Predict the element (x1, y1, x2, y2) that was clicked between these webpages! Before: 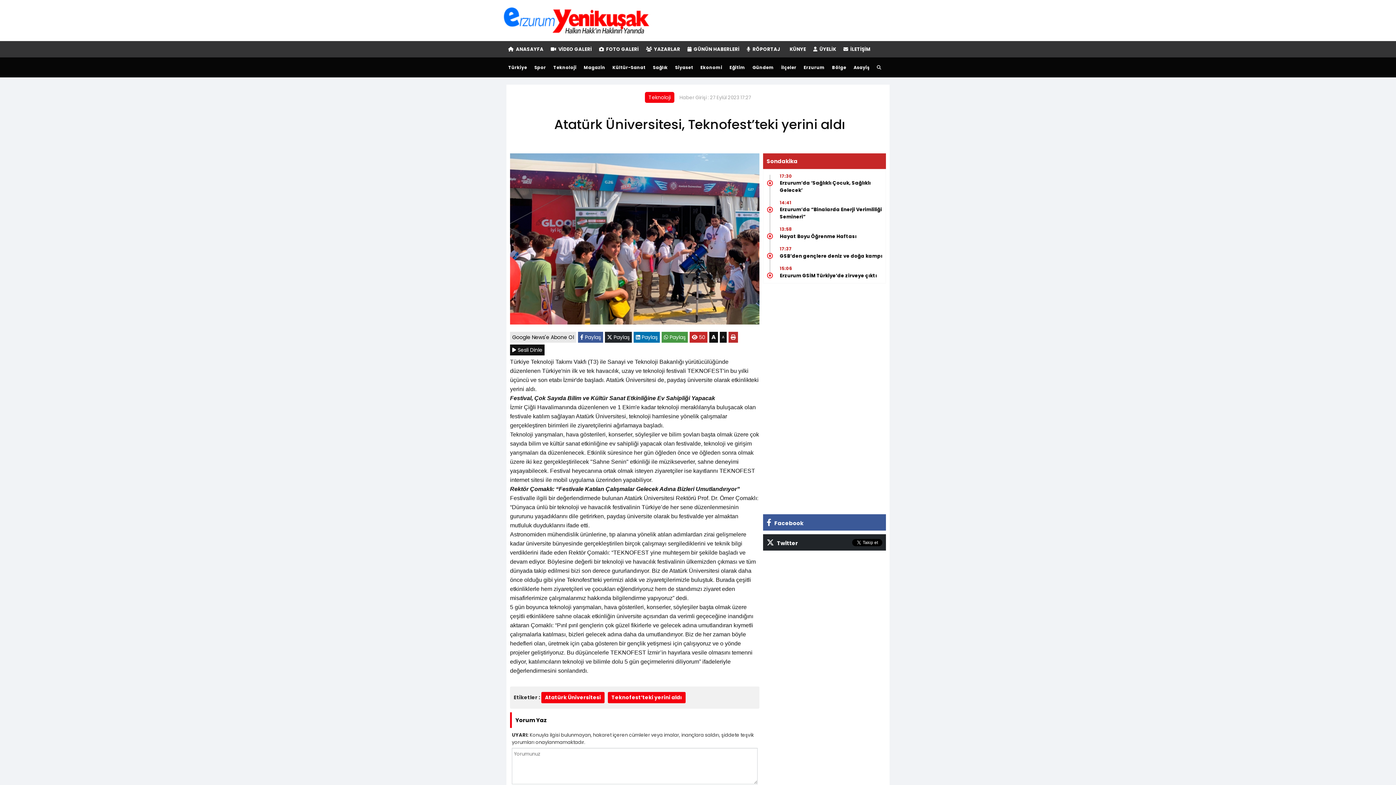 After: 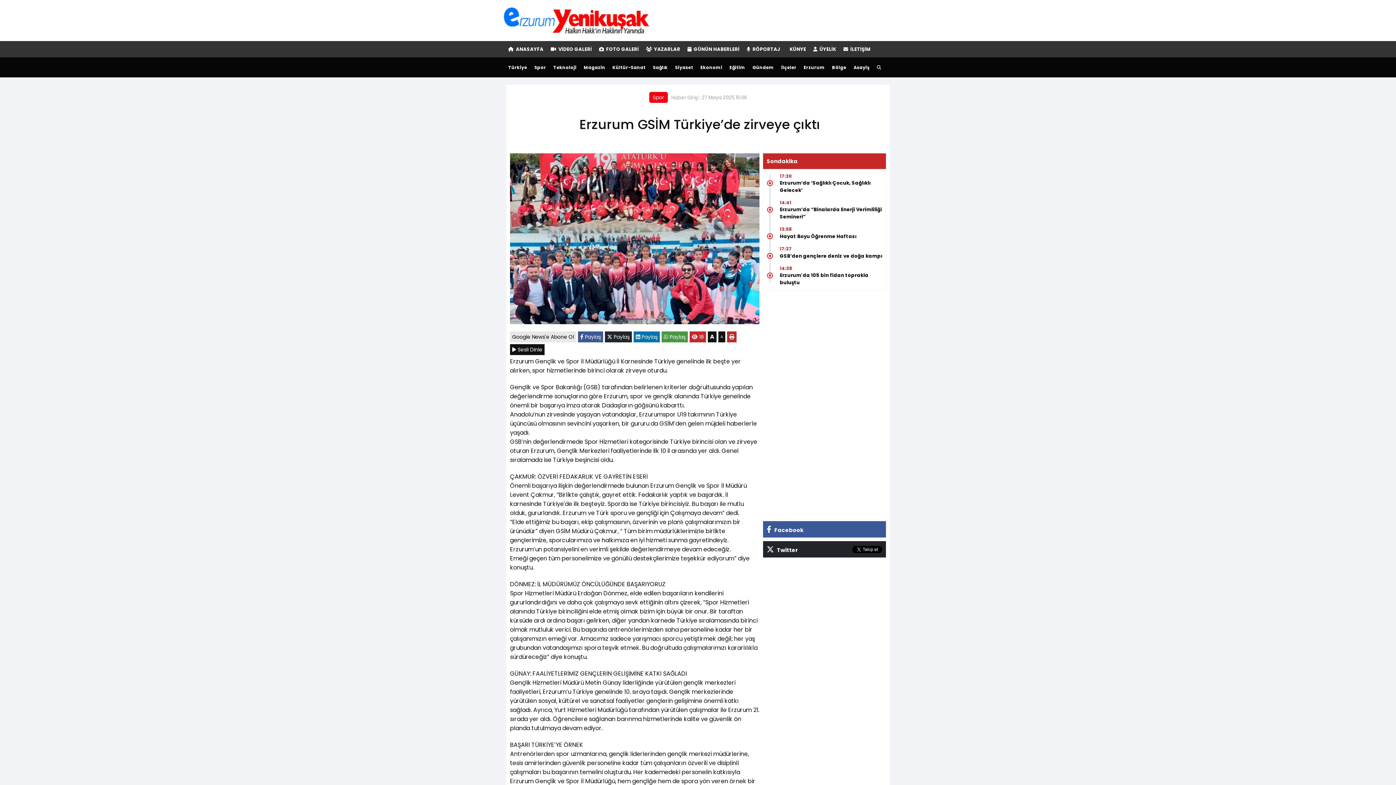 Action: bbox: (776, 272, 877, 279) label: Erzurum GSİM Türkiye’de zirveye çıktı